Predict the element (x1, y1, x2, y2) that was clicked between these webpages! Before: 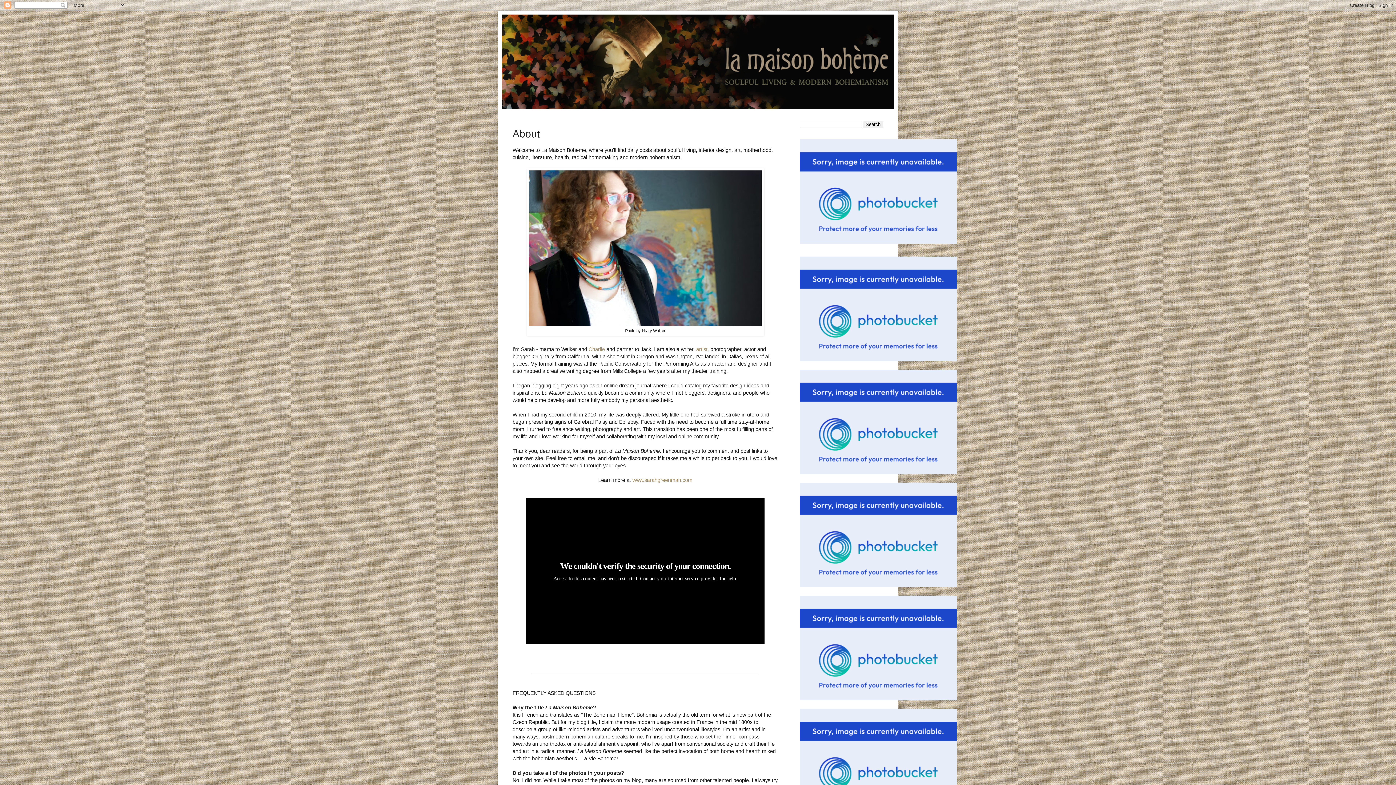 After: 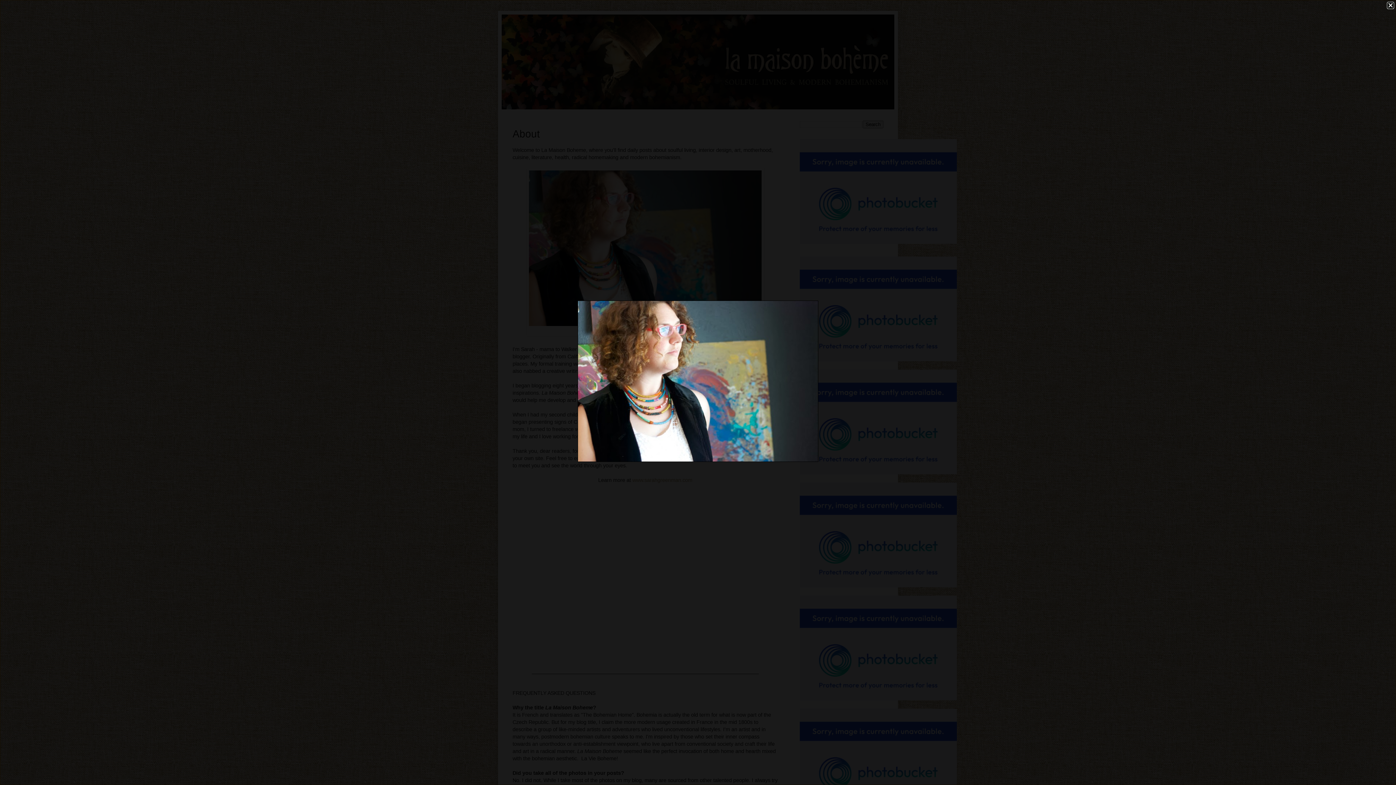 Action: bbox: (529, 321, 761, 327)